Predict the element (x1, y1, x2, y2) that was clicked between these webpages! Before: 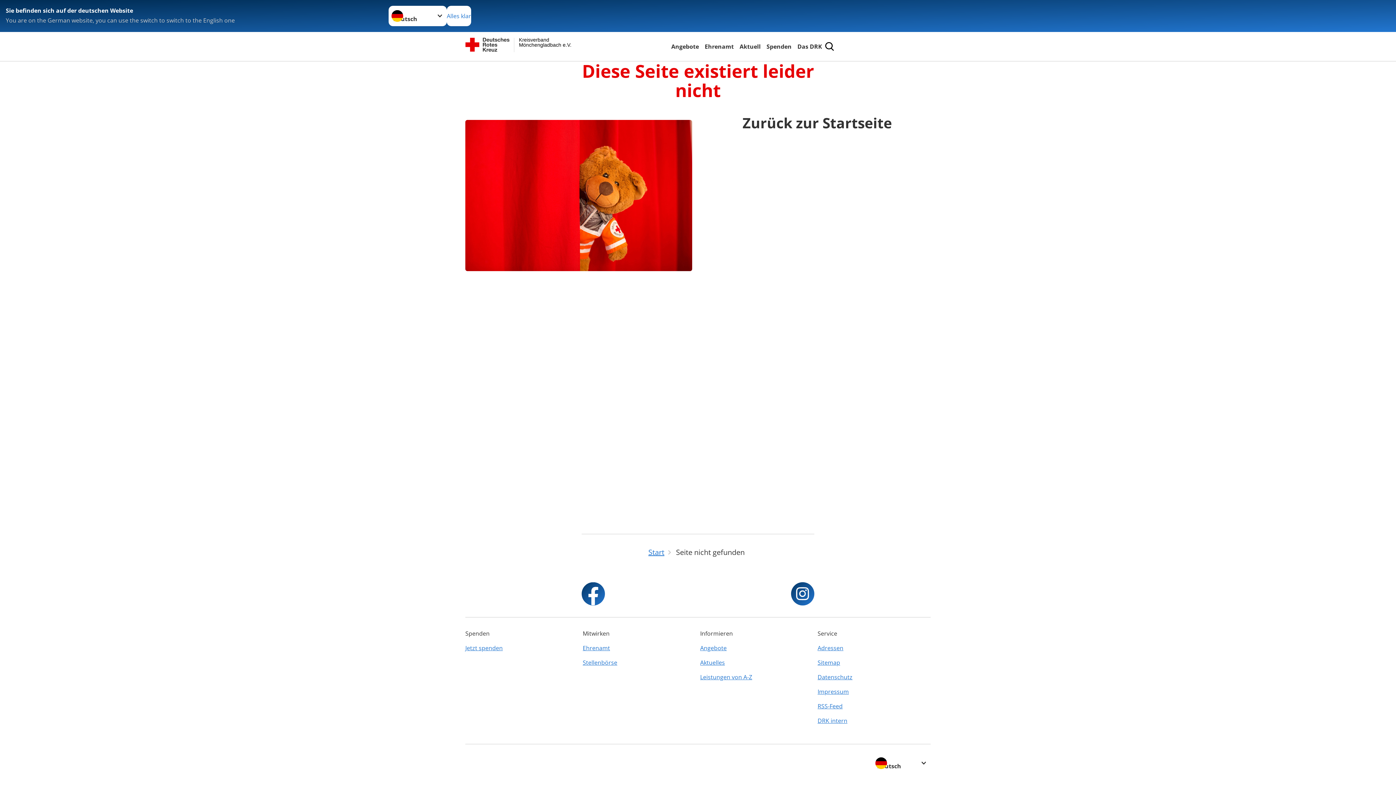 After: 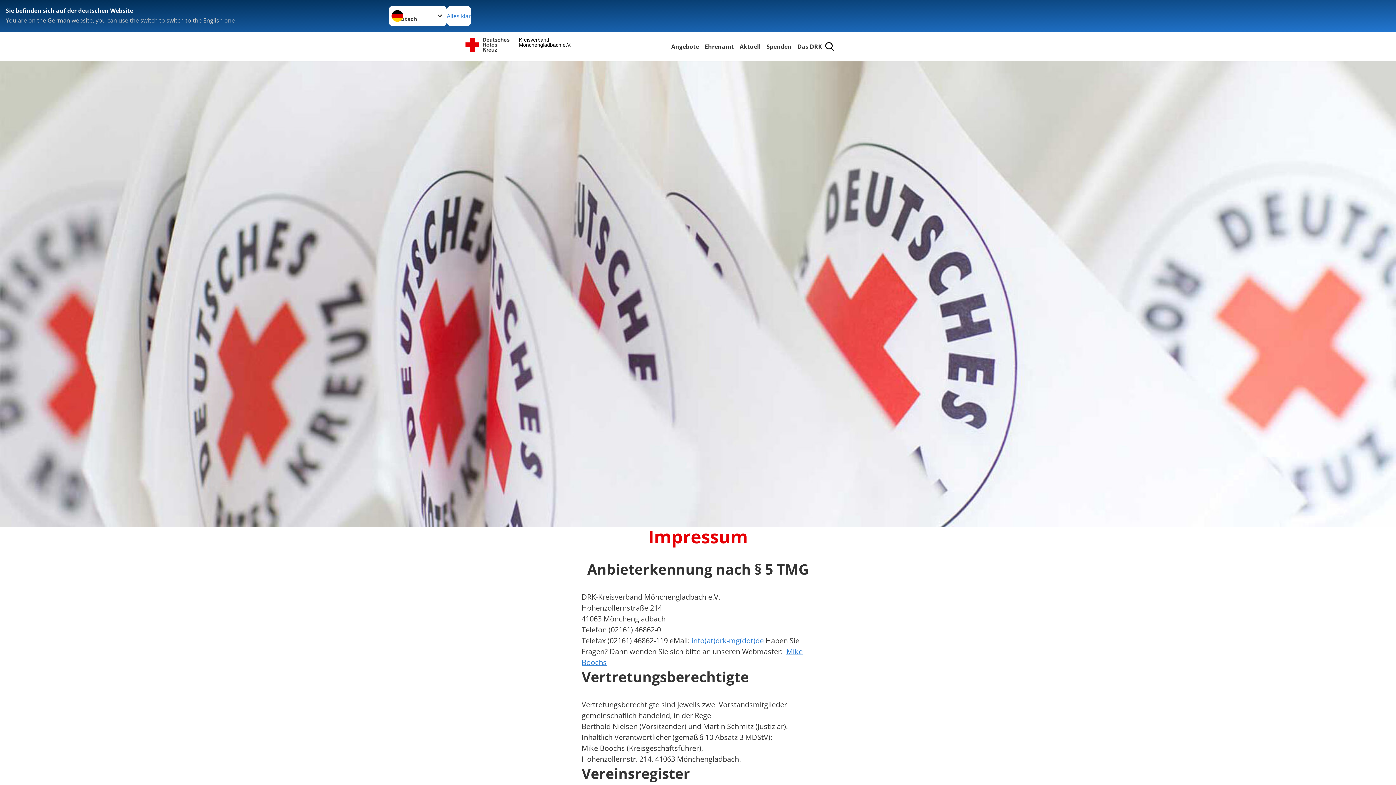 Action: label: Impressum bbox: (817, 684, 930, 699)